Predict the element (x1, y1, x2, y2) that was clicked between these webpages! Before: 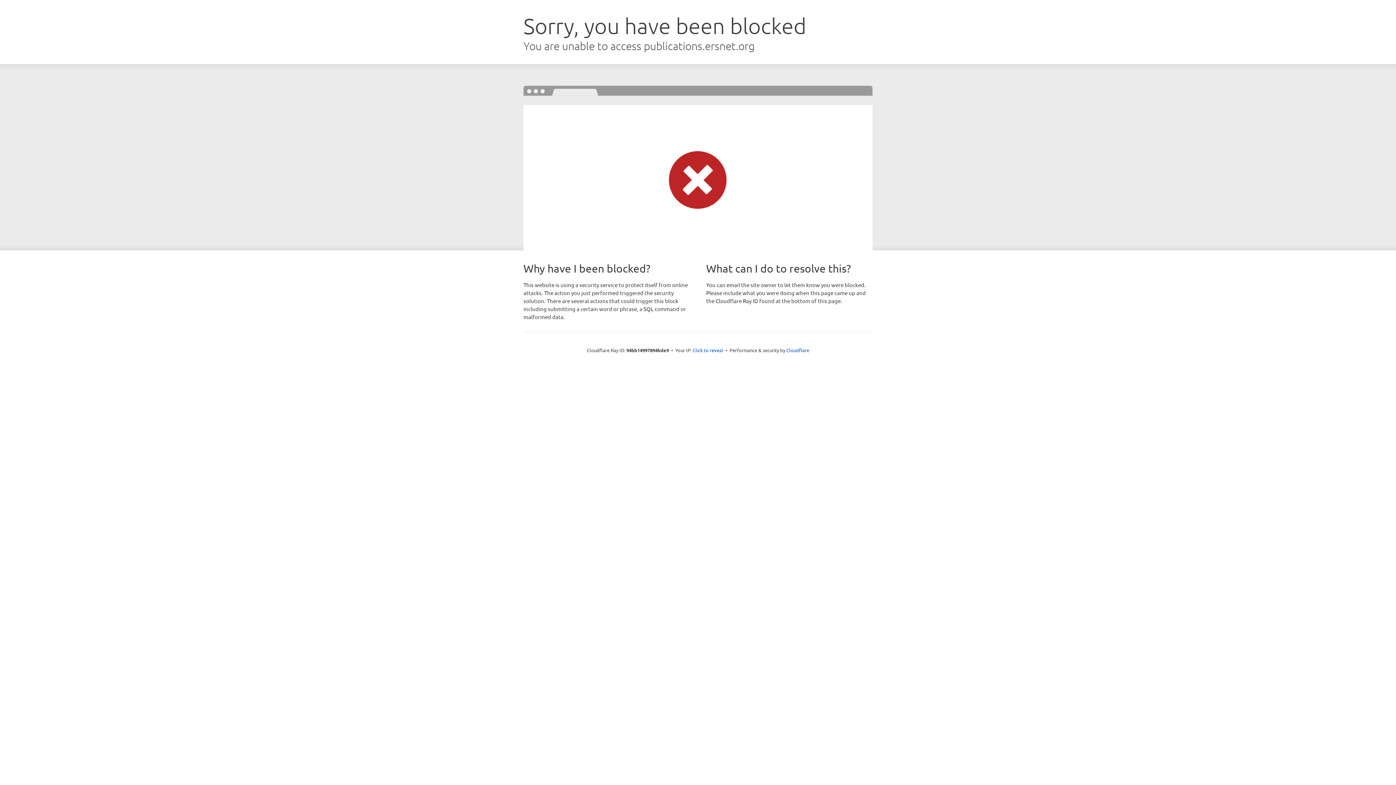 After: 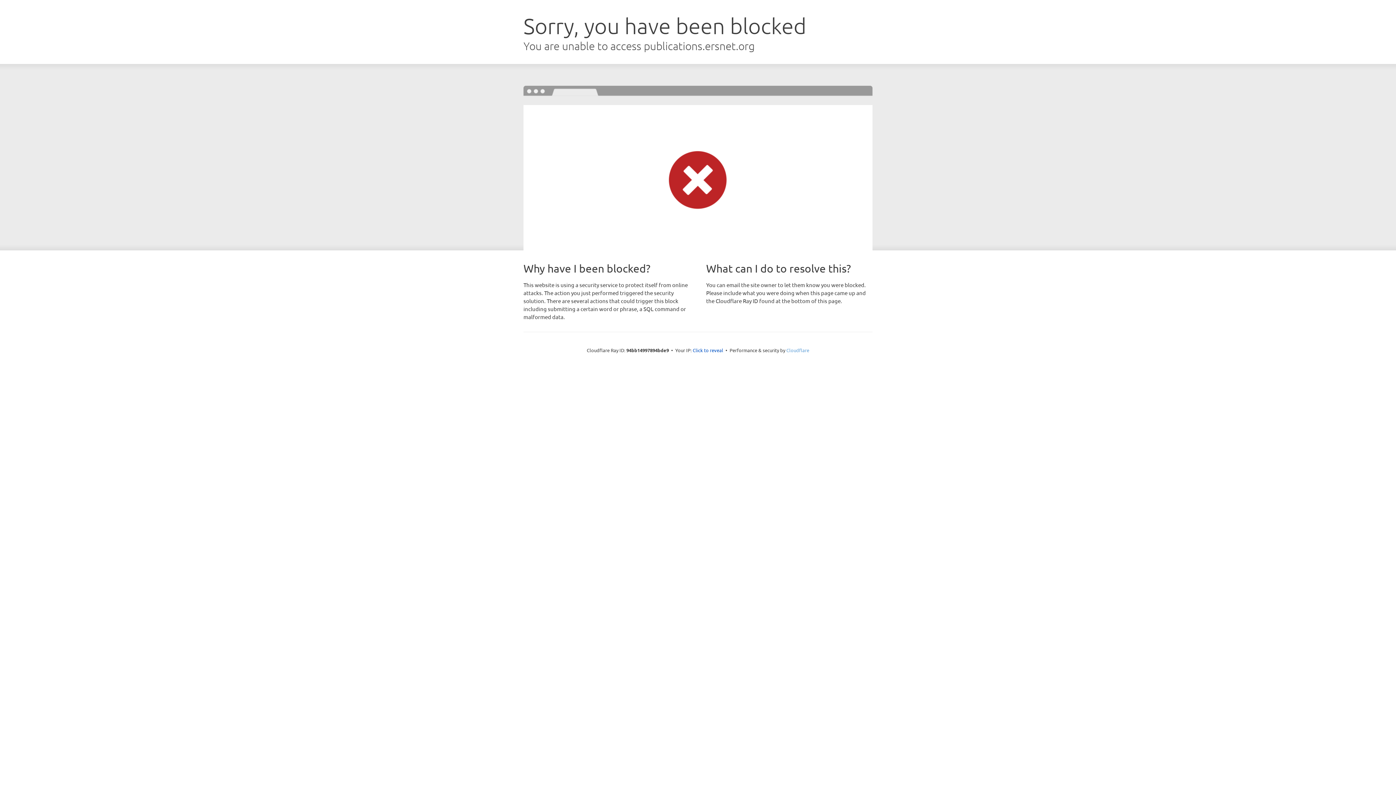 Action: label: Cloudflare bbox: (786, 347, 809, 353)